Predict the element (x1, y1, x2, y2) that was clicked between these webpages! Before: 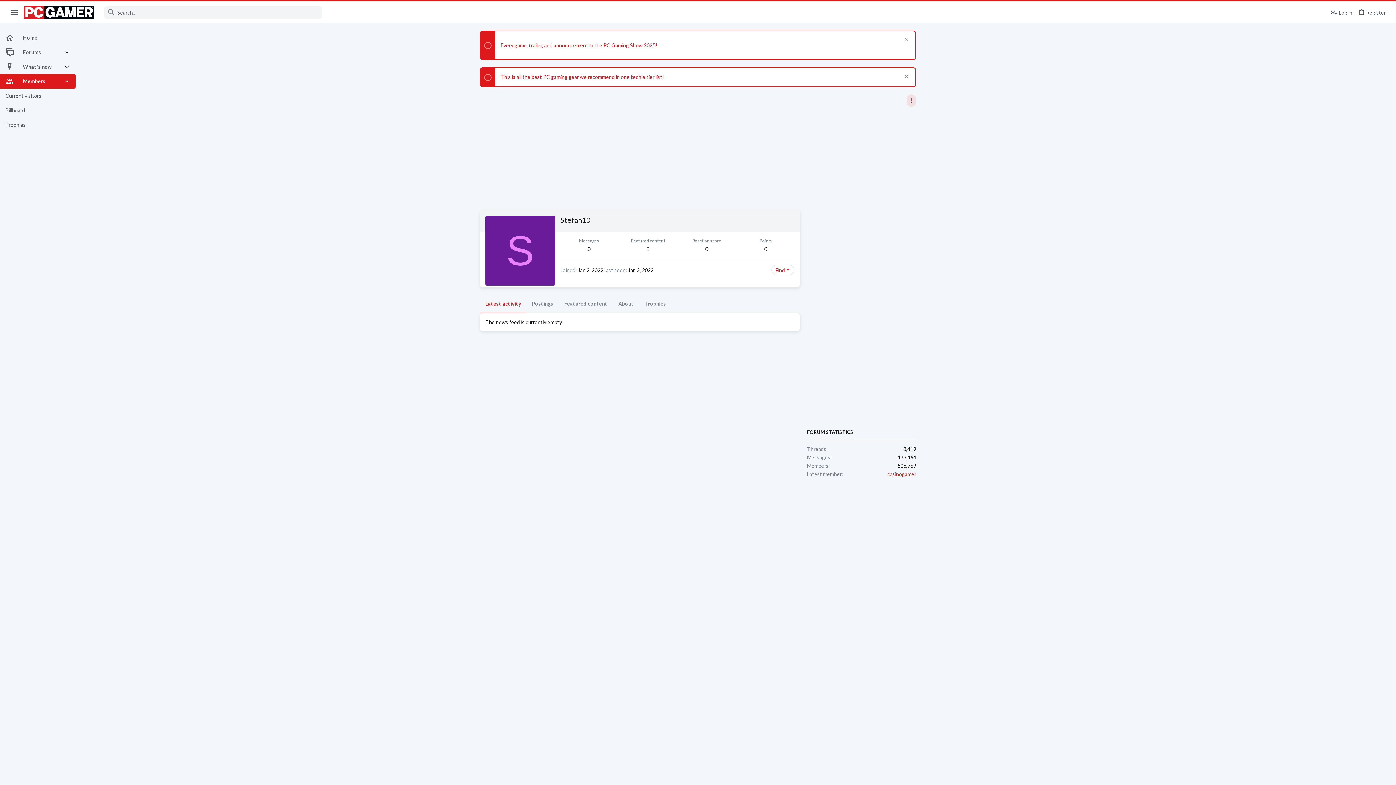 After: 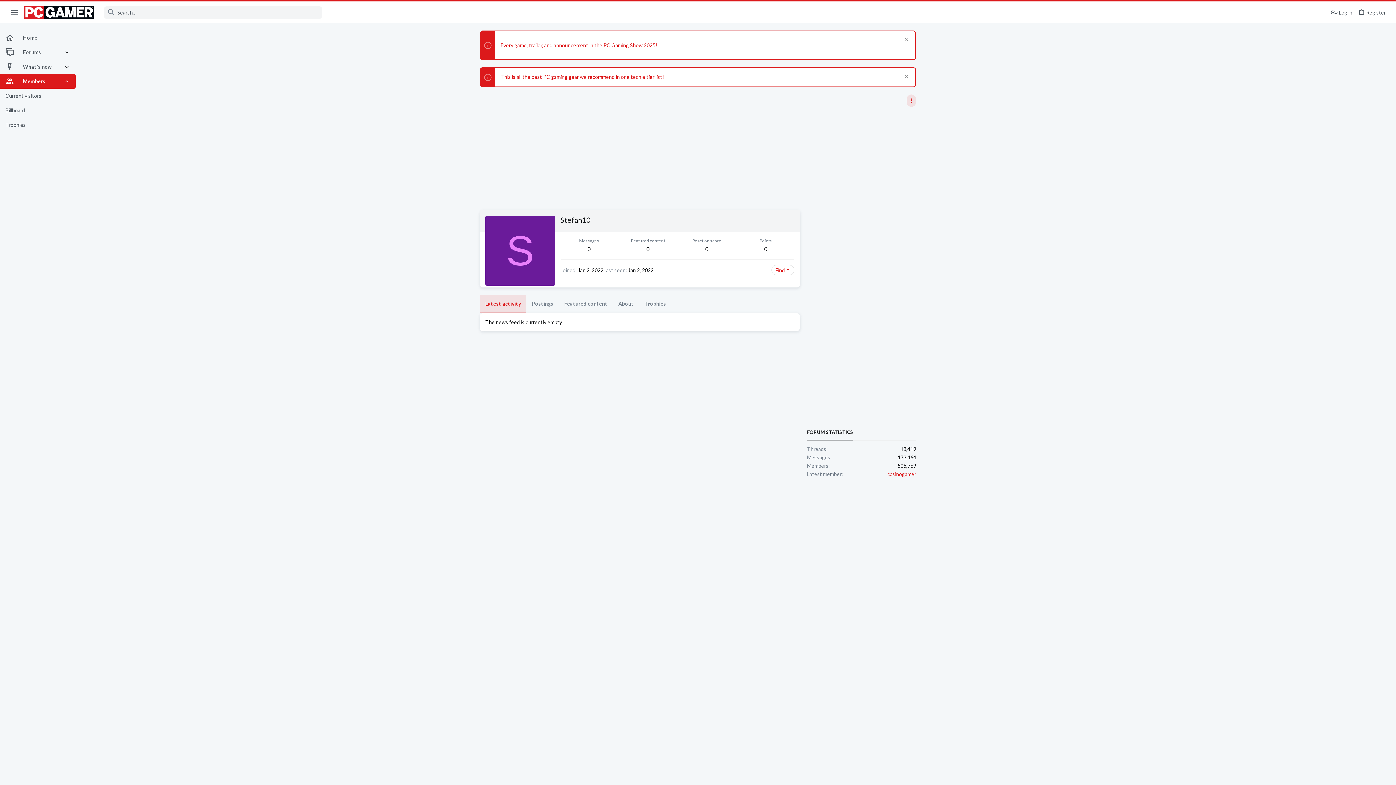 Action: bbox: (480, 294, 526, 313) label: Latest activity